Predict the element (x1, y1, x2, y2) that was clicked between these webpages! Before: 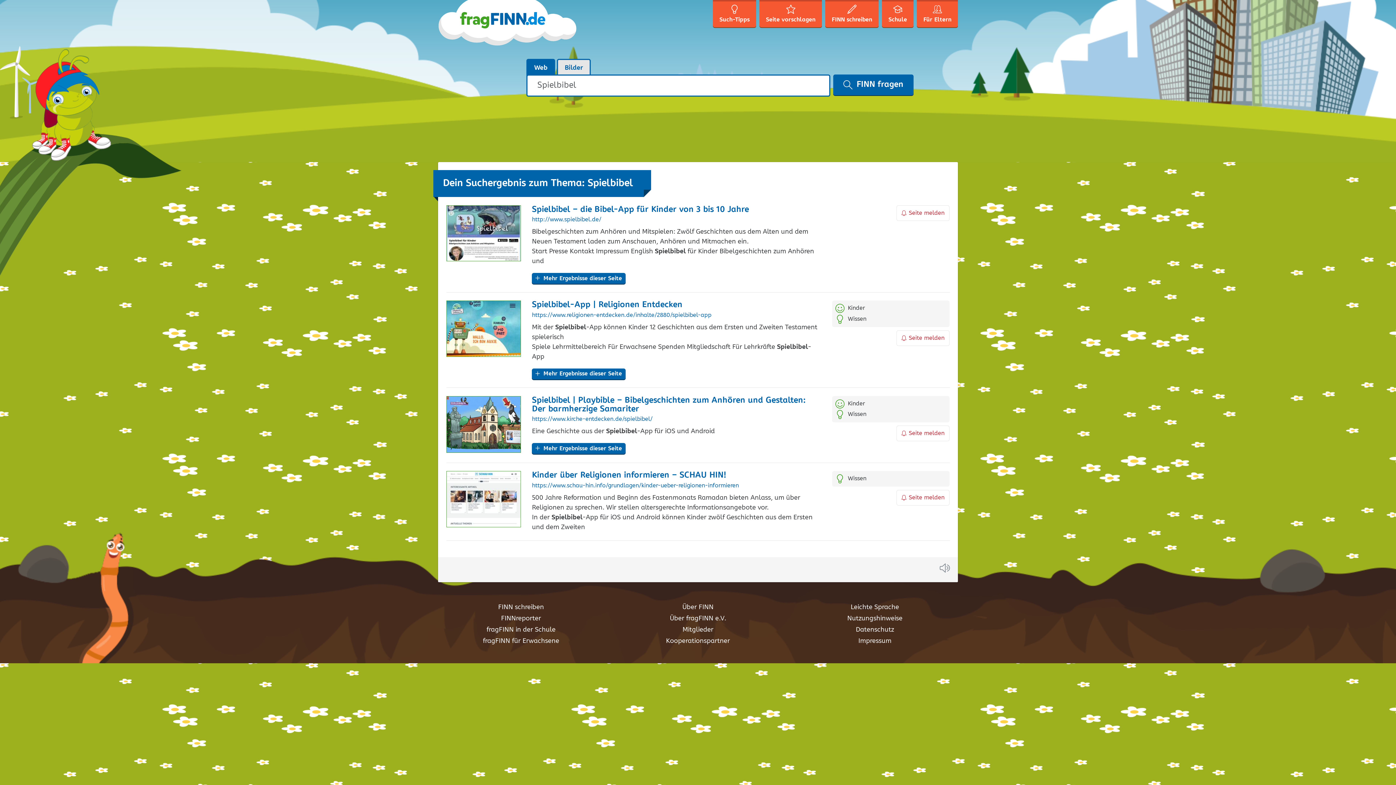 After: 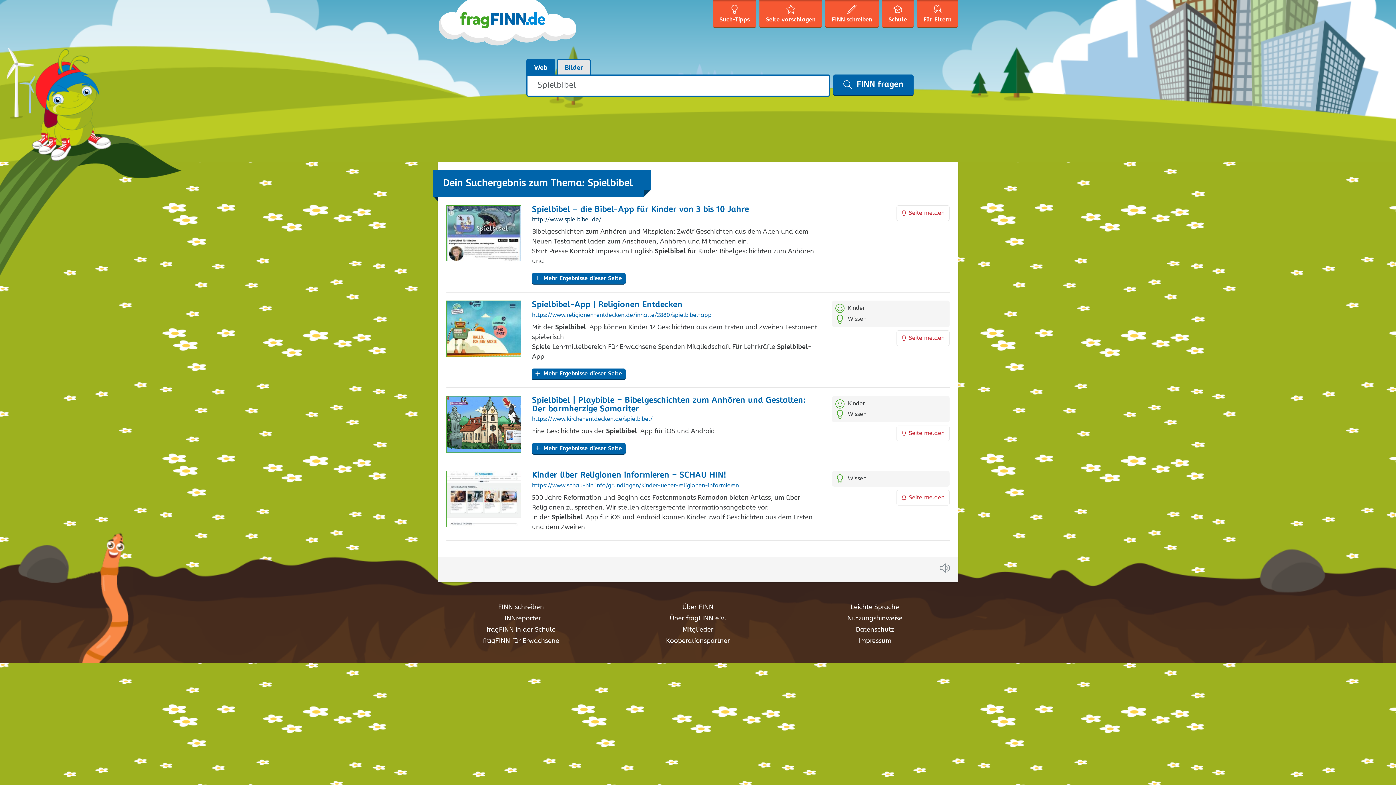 Action: bbox: (532, 215, 821, 224) label: http://www.spielbibel.de/